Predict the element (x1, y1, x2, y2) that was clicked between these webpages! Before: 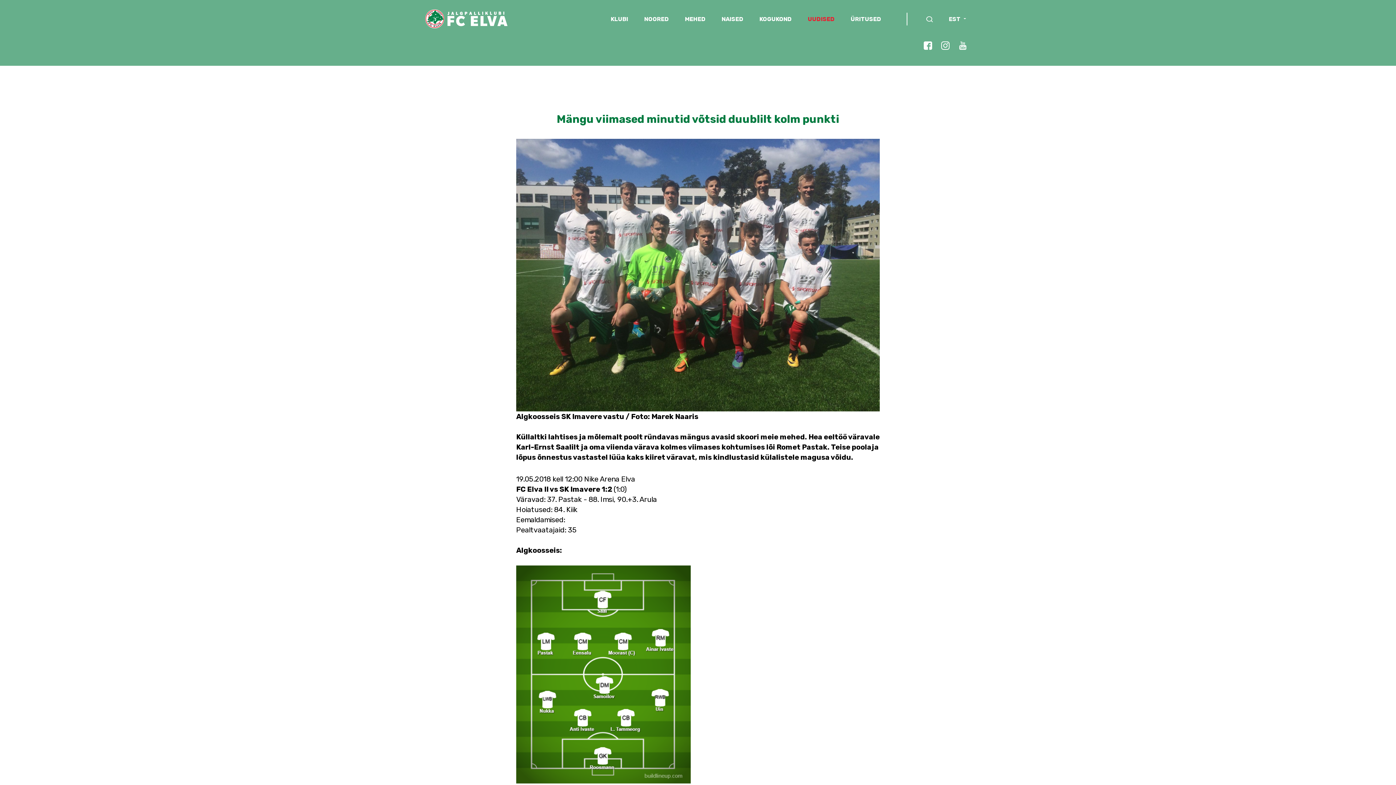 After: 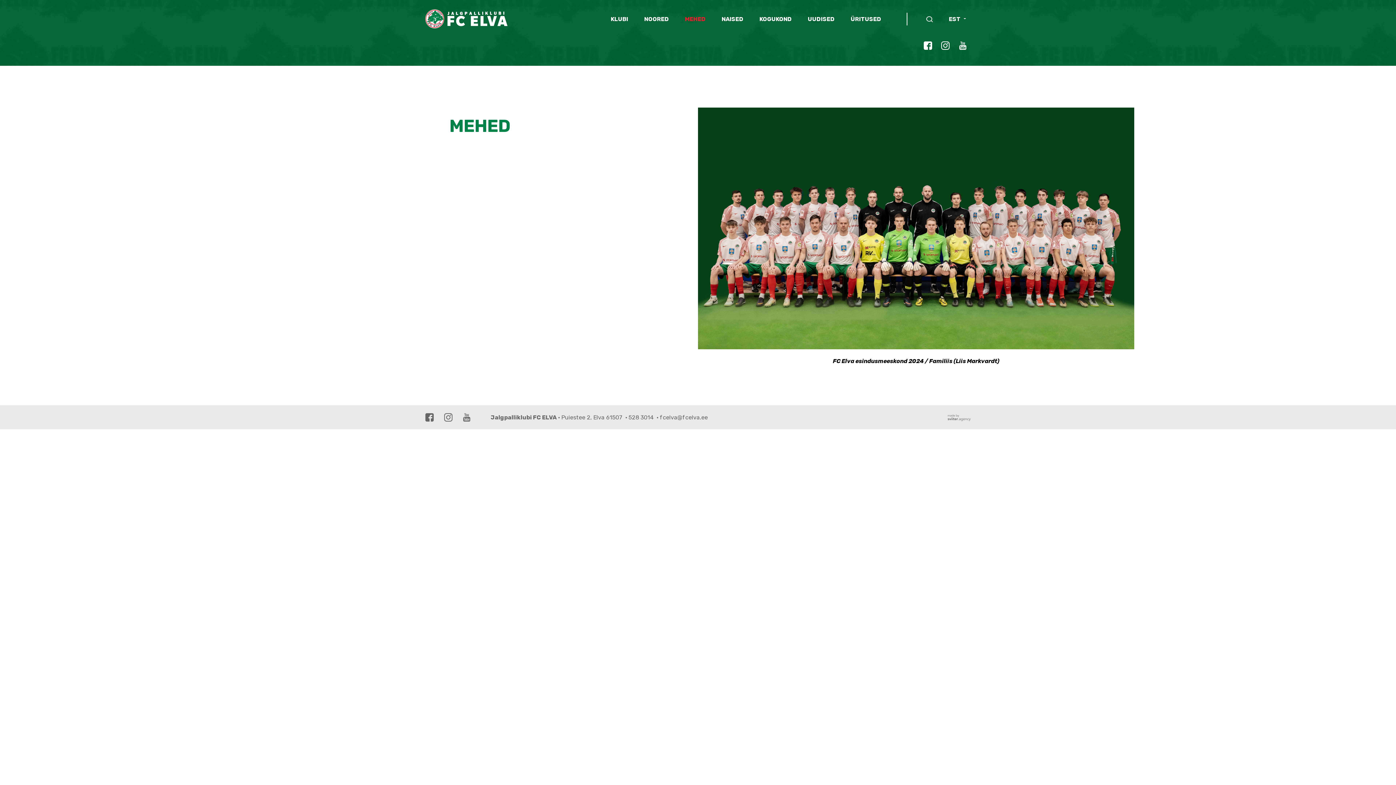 Action: bbox: (685, 15, 705, 22) label: MEHED